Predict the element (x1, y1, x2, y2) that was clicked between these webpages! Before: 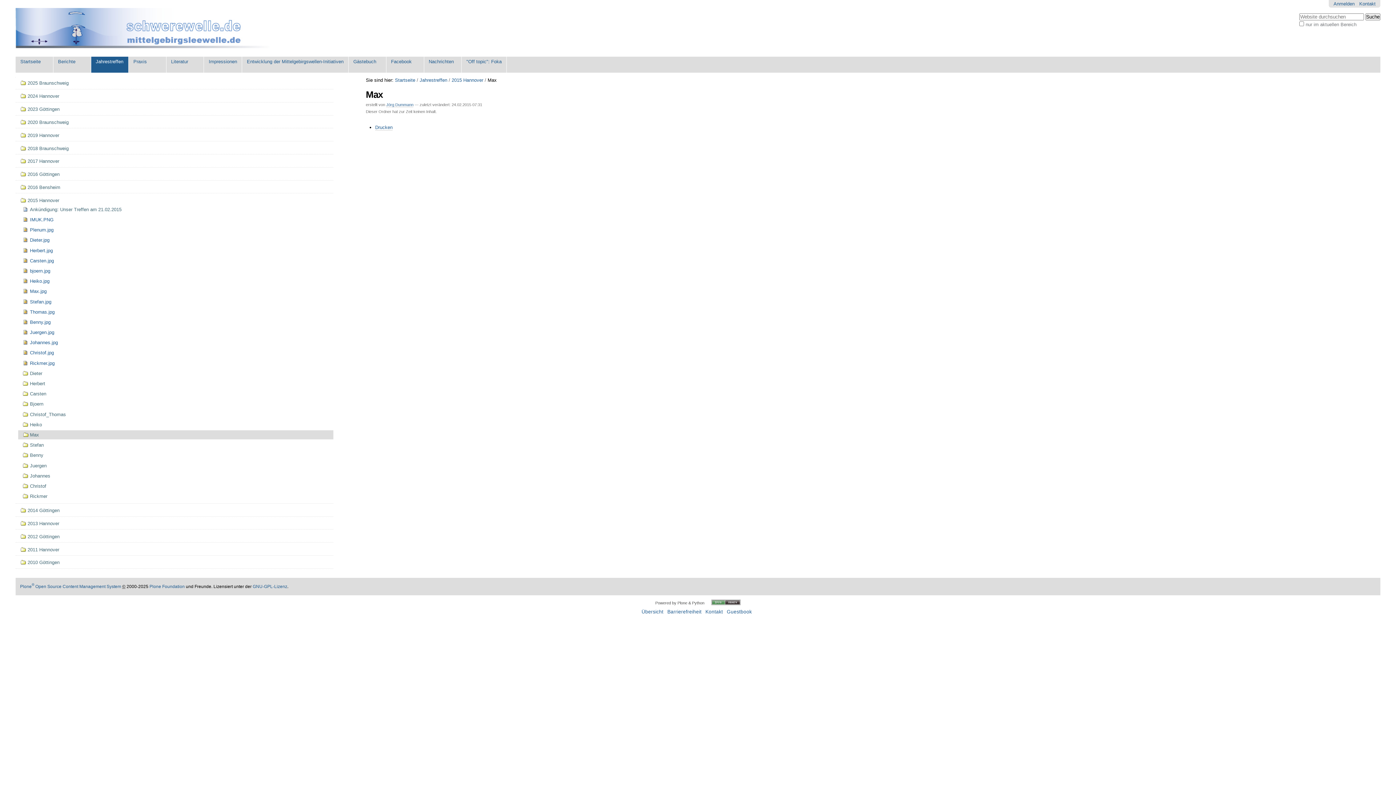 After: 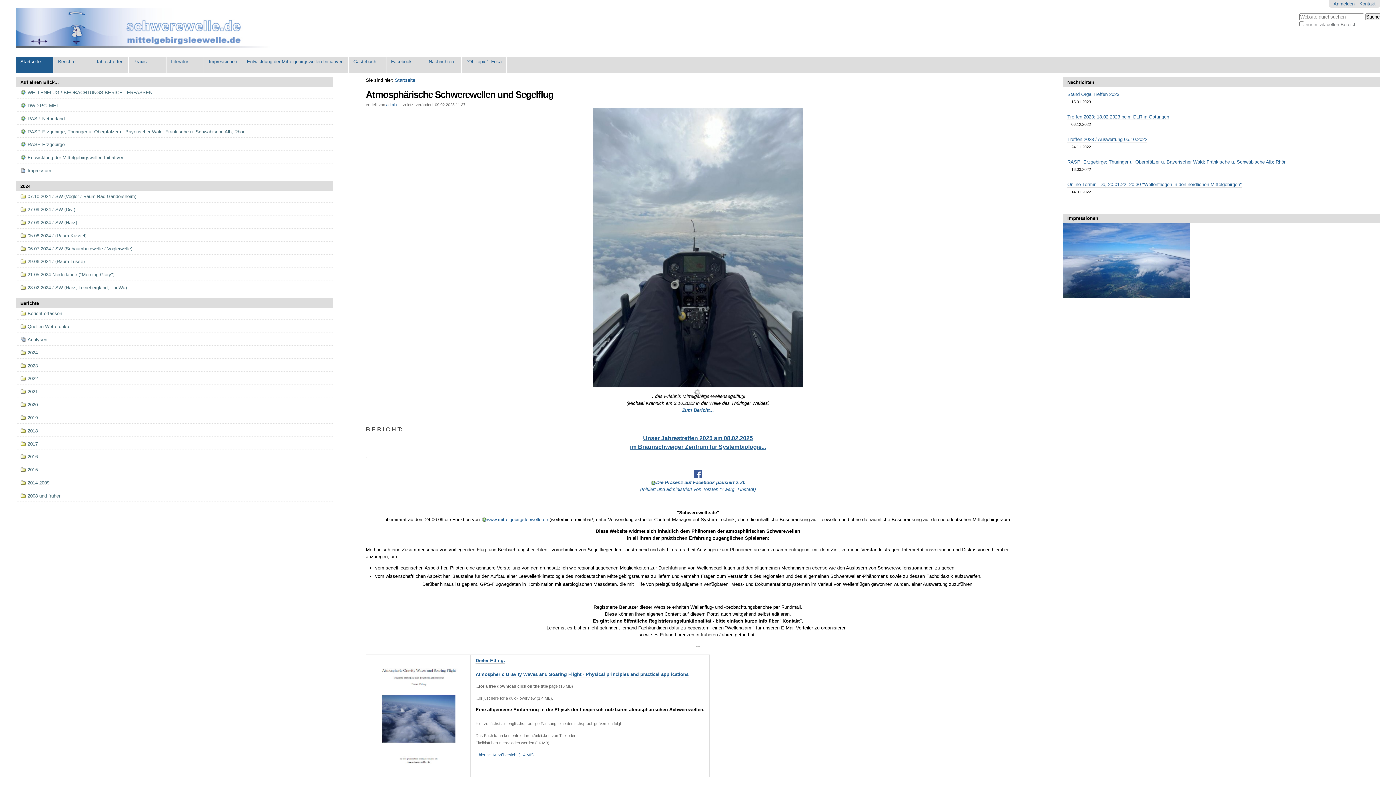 Action: label: Startseite bbox: (15, 56, 53, 72)